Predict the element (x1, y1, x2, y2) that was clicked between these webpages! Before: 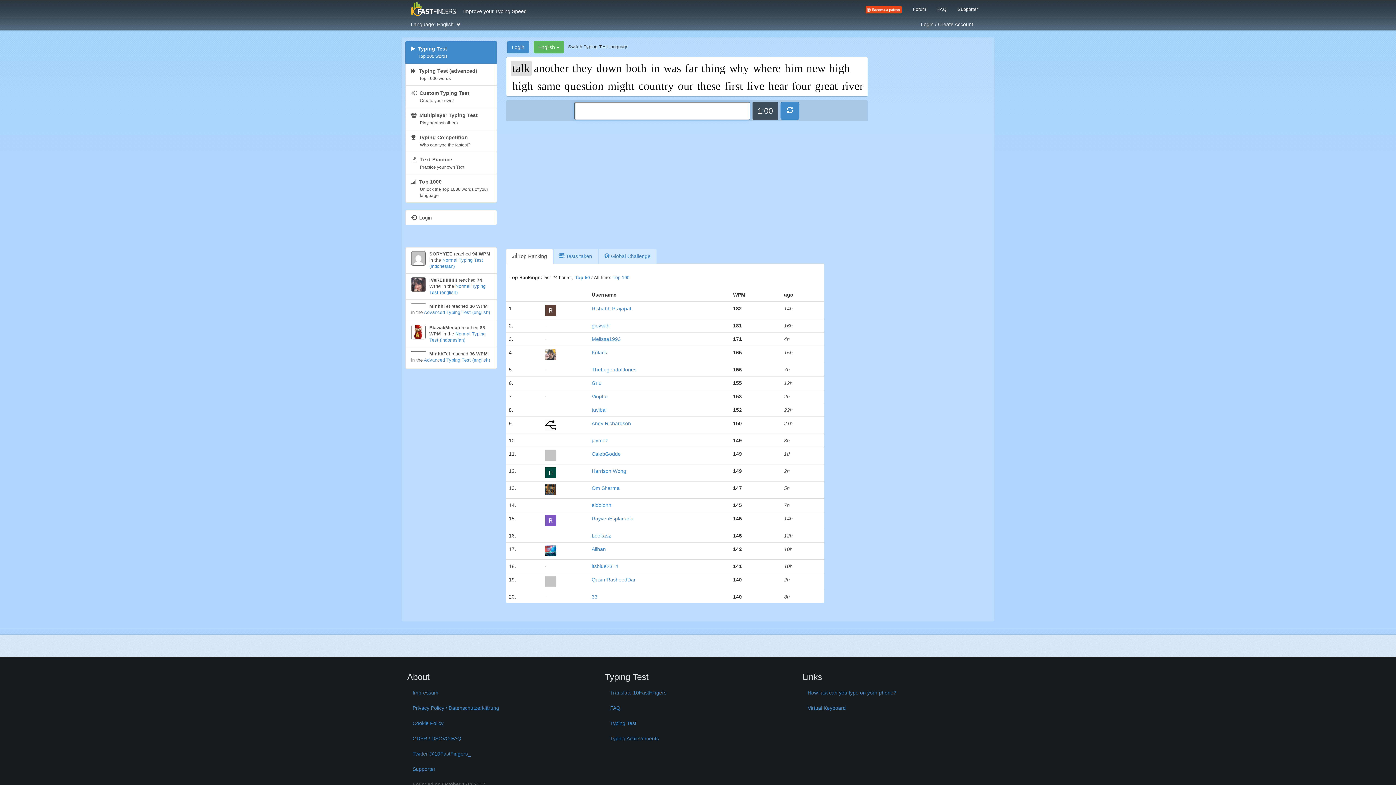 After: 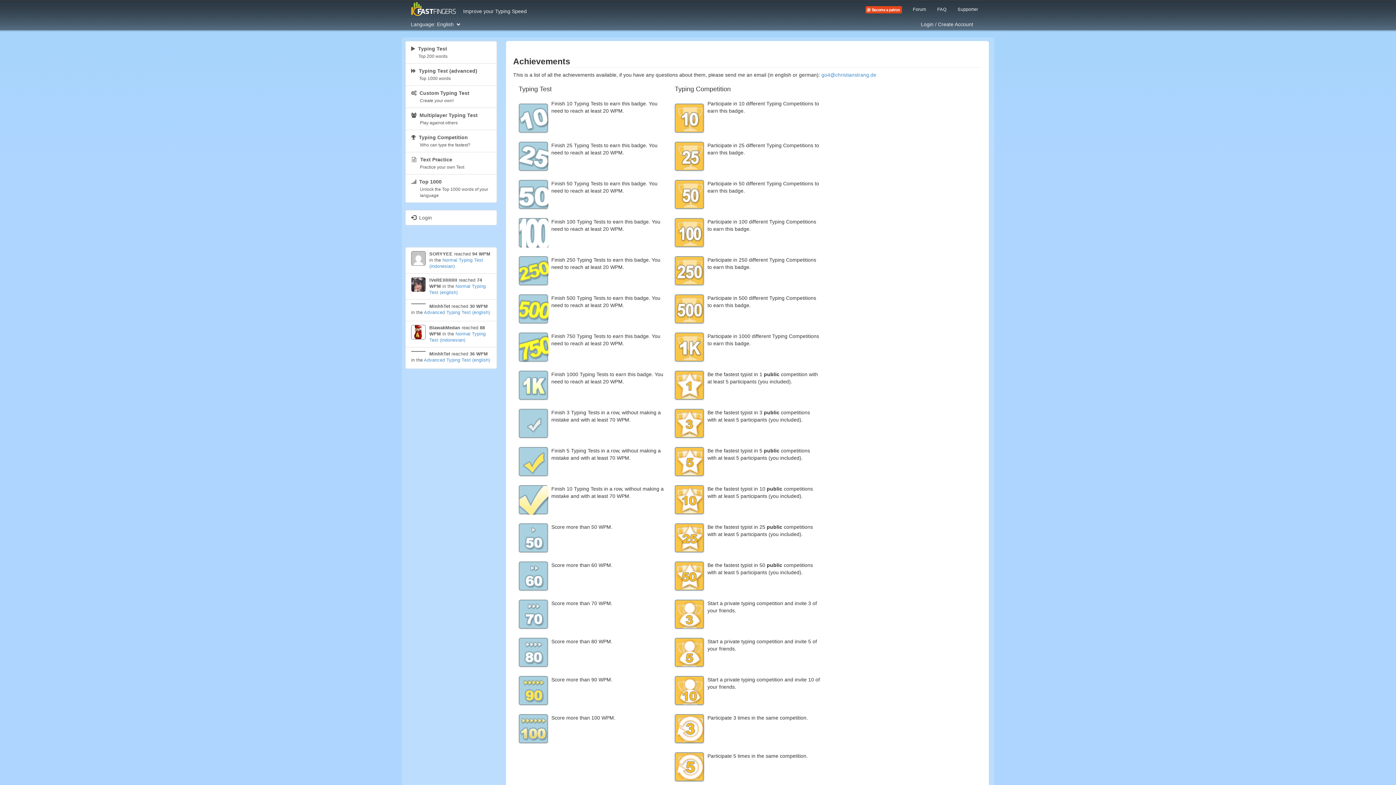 Action: label: Typing Achievements bbox: (604, 731, 791, 746)